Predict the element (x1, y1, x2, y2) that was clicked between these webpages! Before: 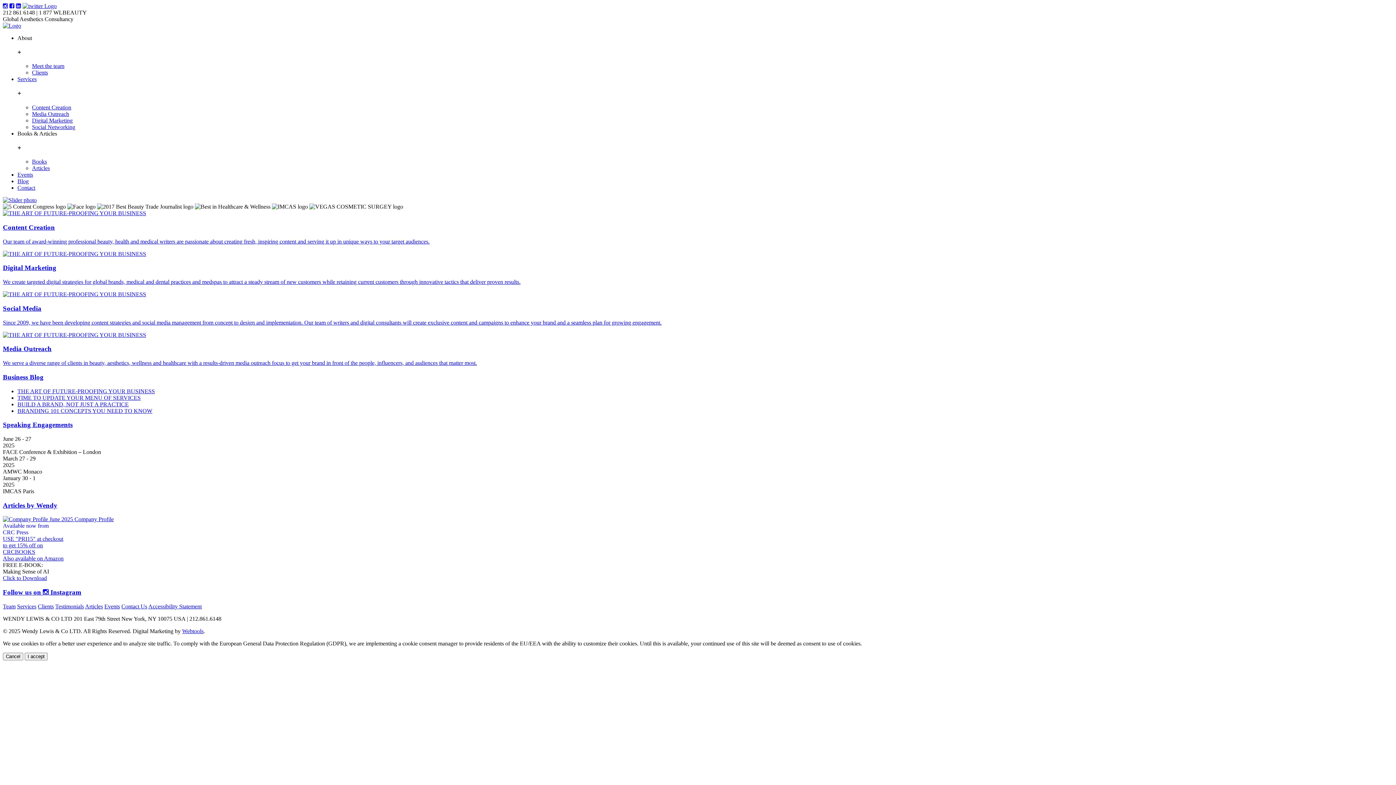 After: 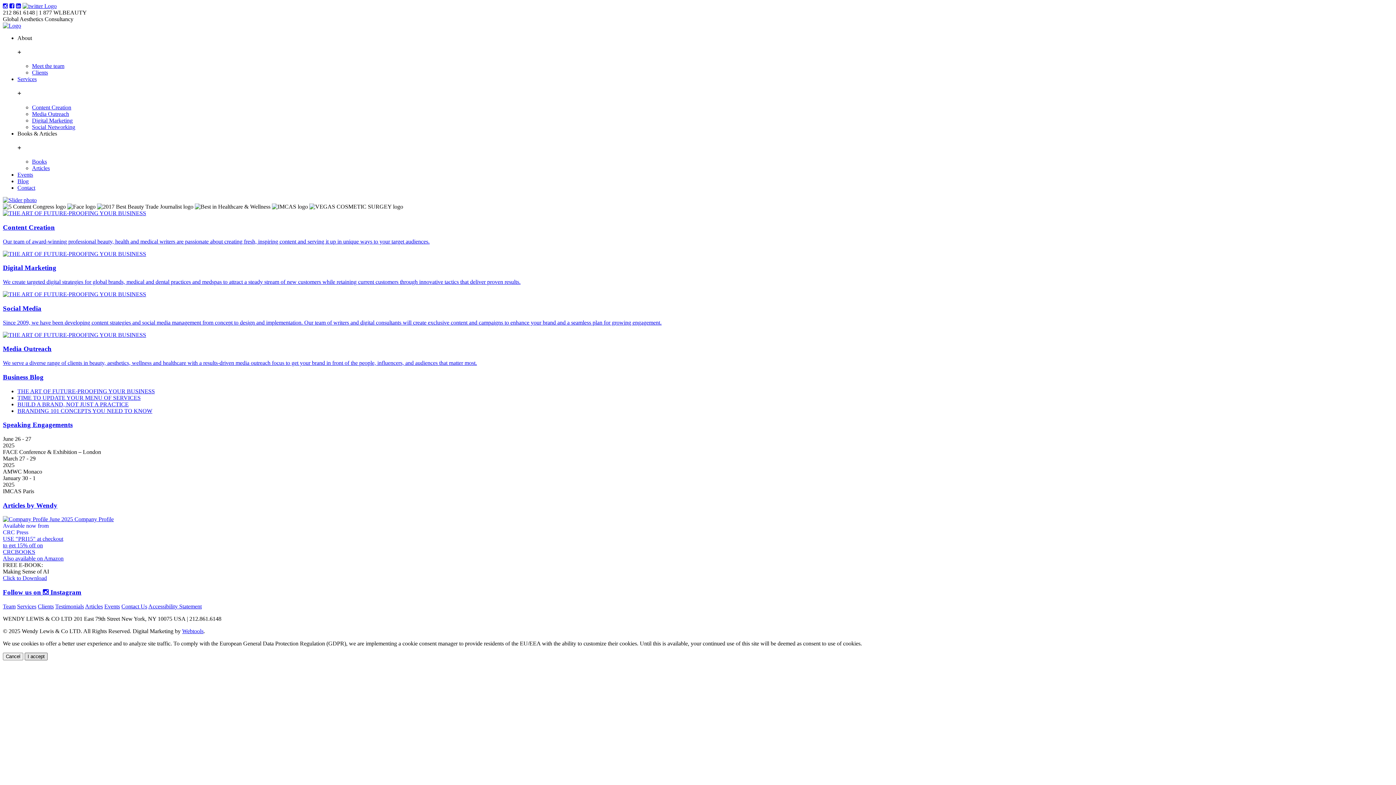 Action: label: I accept bbox: (24, 653, 47, 660)